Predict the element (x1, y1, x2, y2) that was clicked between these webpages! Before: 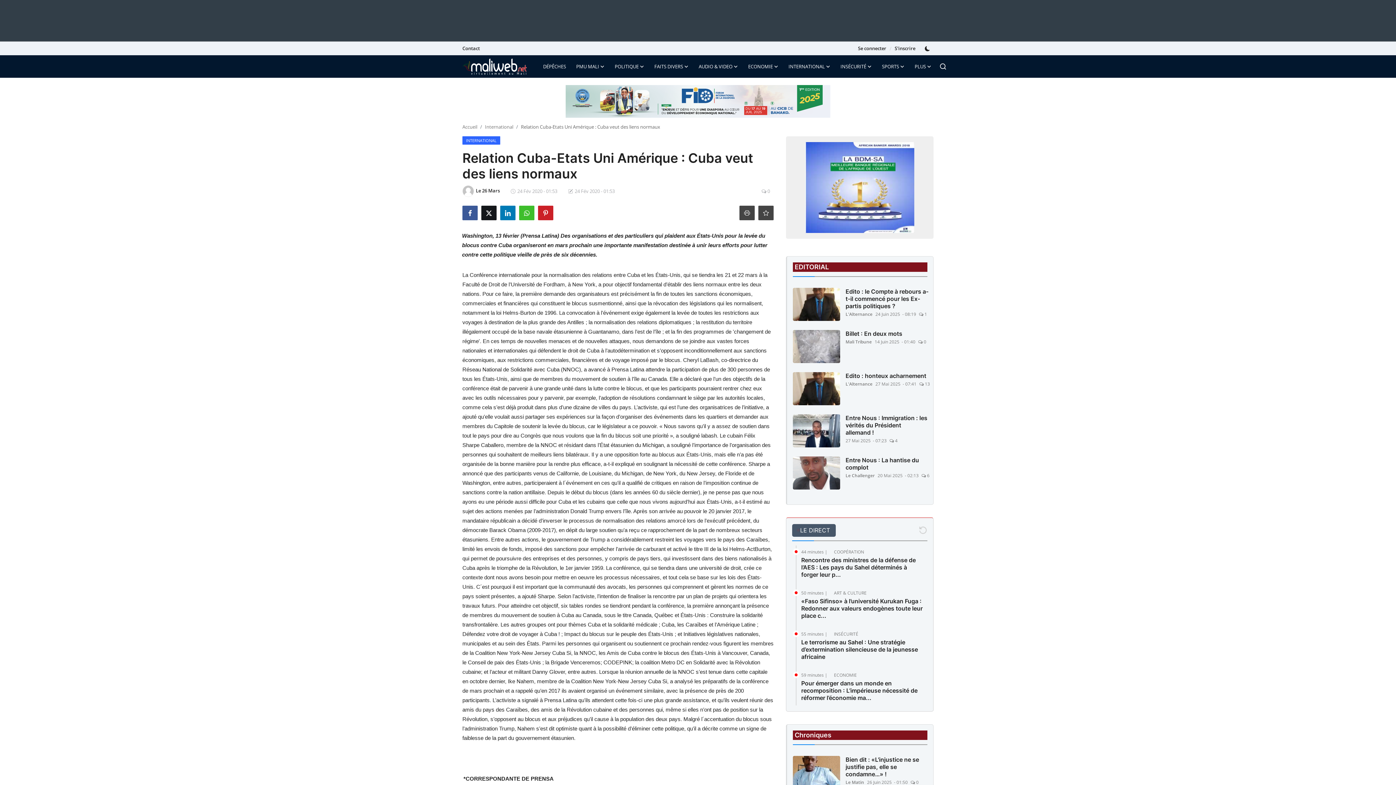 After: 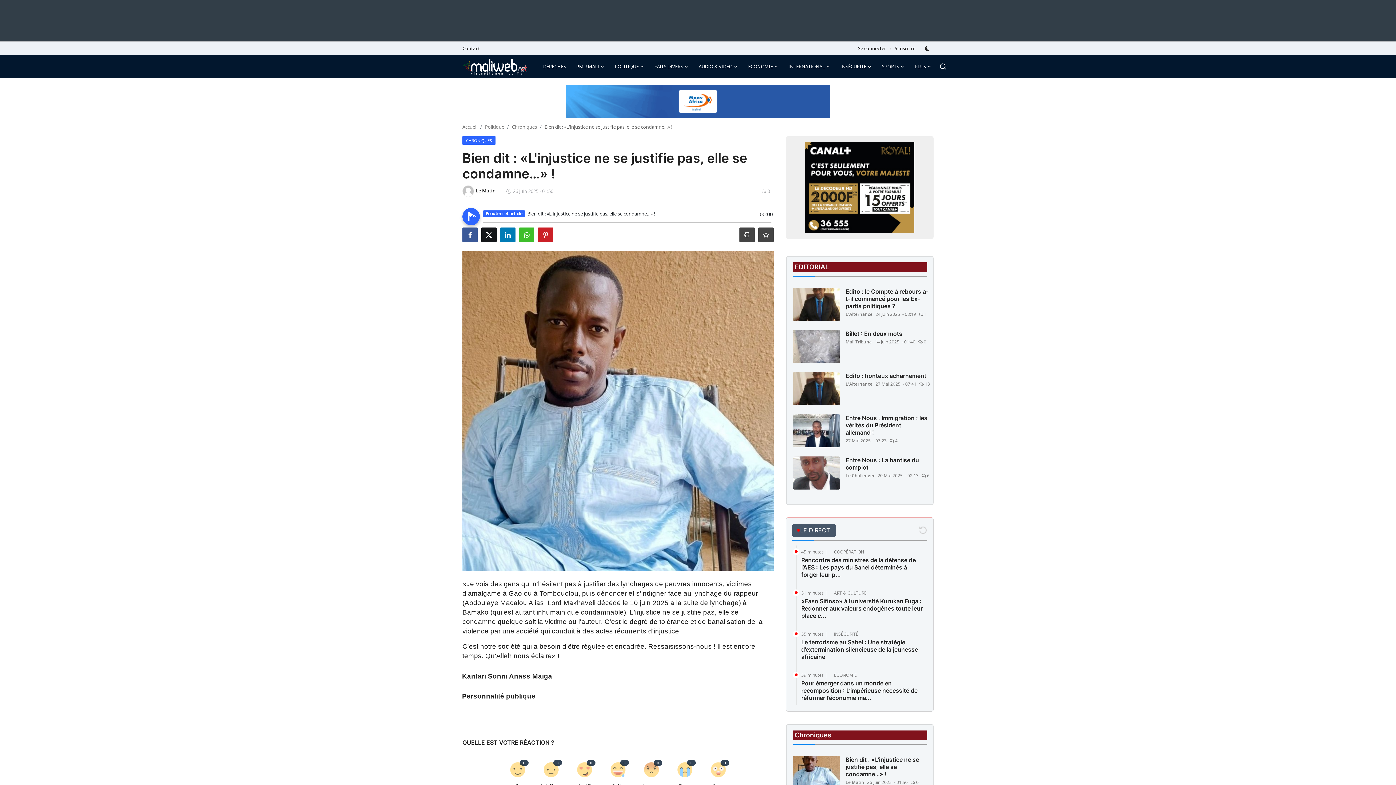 Action: bbox: (793, 756, 840, 789)